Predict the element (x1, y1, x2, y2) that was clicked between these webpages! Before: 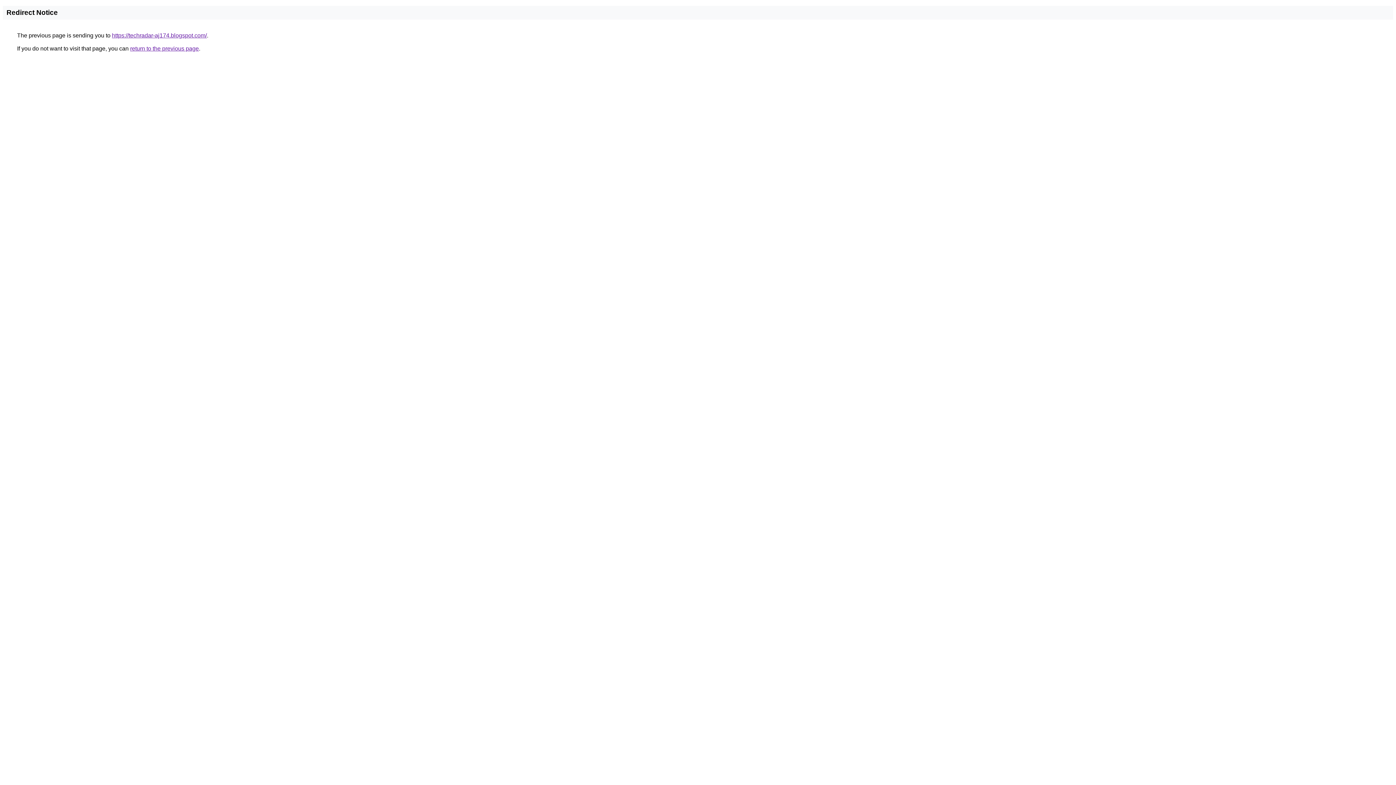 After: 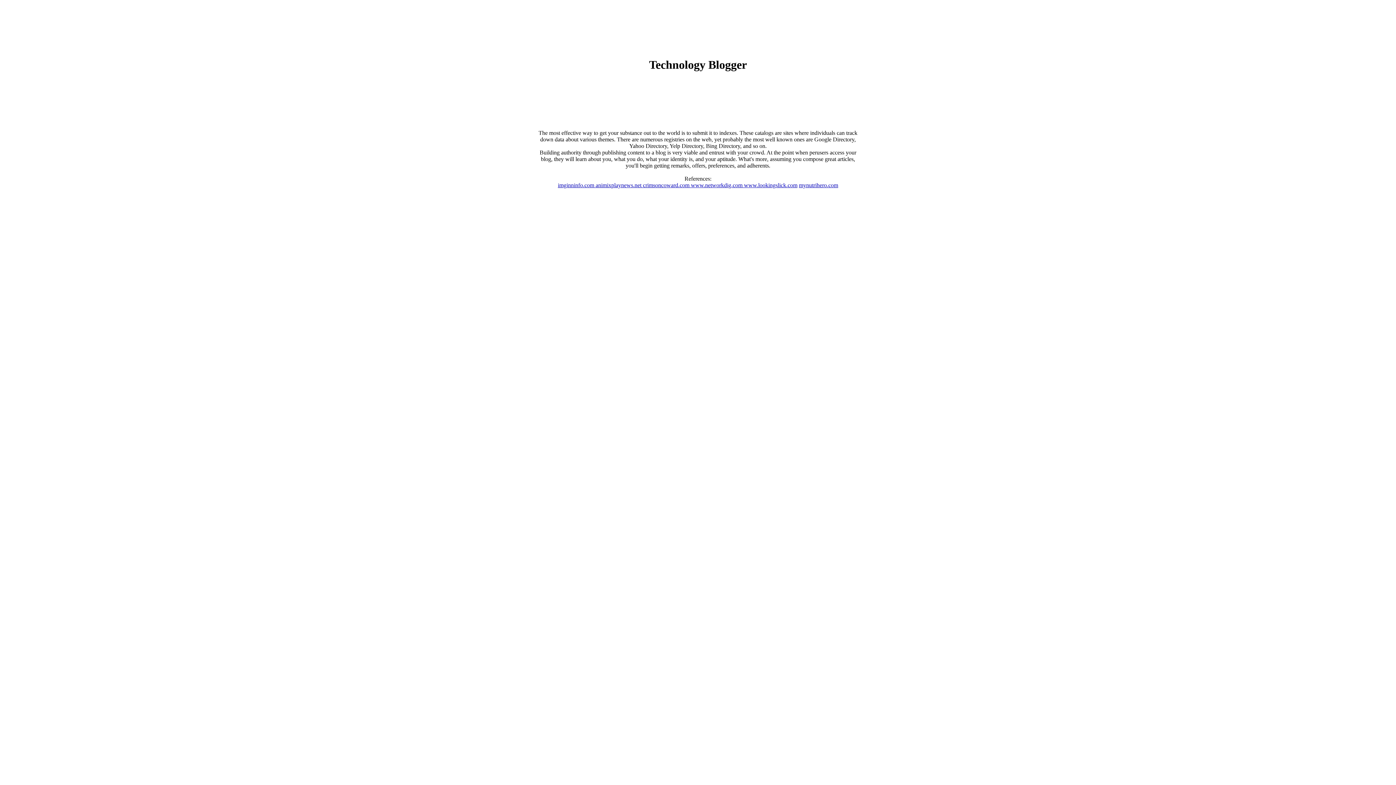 Action: label: https://techradar-aj174.blogspot.com/ bbox: (112, 32, 206, 38)